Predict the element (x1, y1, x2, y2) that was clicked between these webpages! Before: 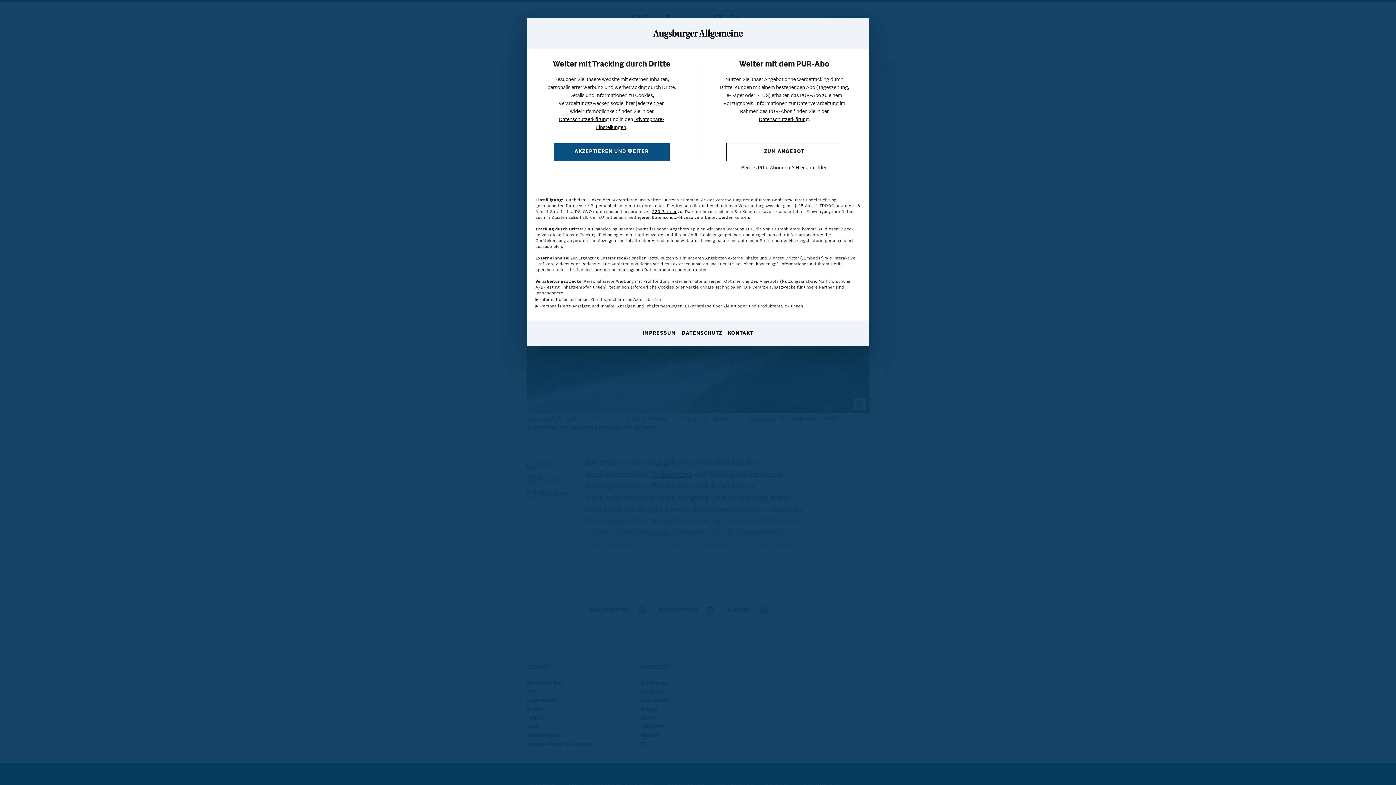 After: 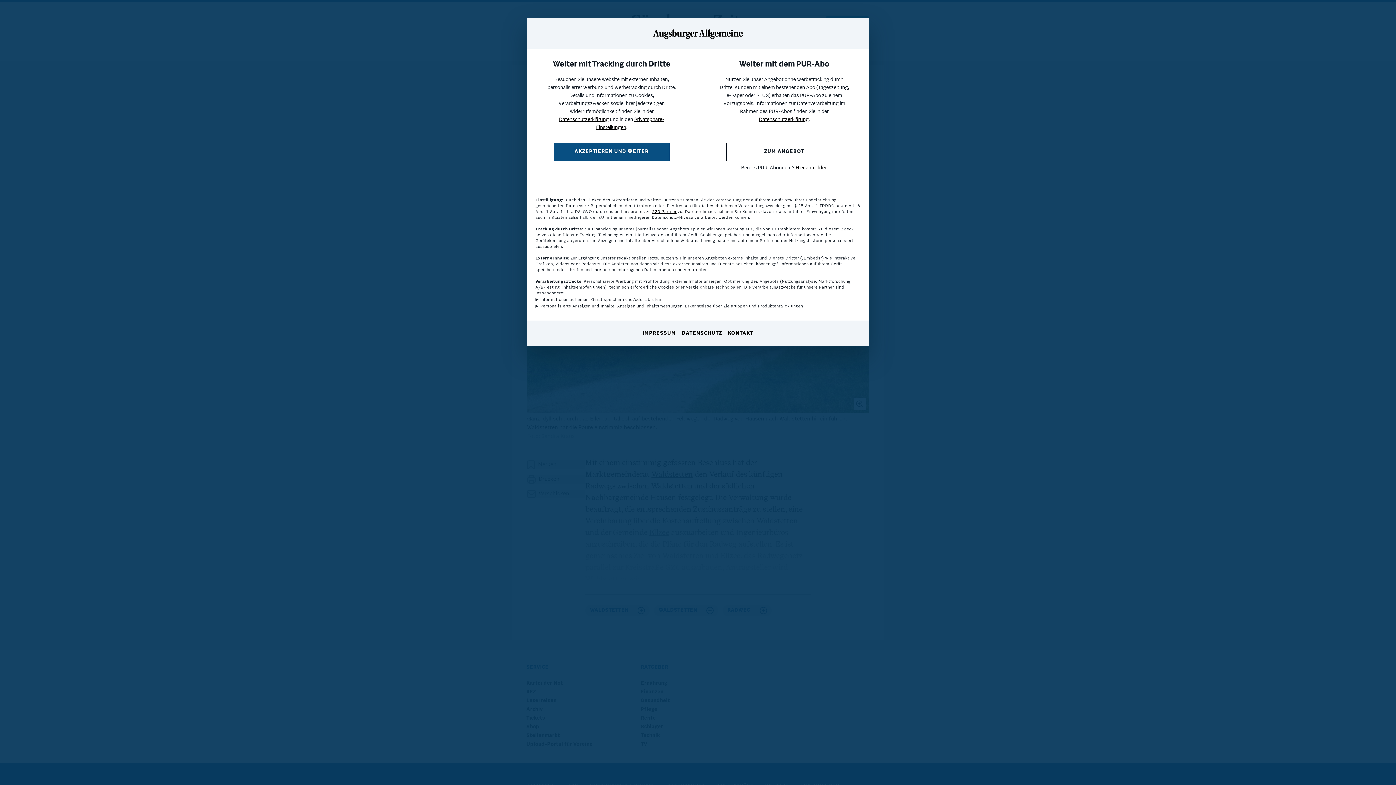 Action: label: IMPRESSUM bbox: (642, 330, 676, 337)